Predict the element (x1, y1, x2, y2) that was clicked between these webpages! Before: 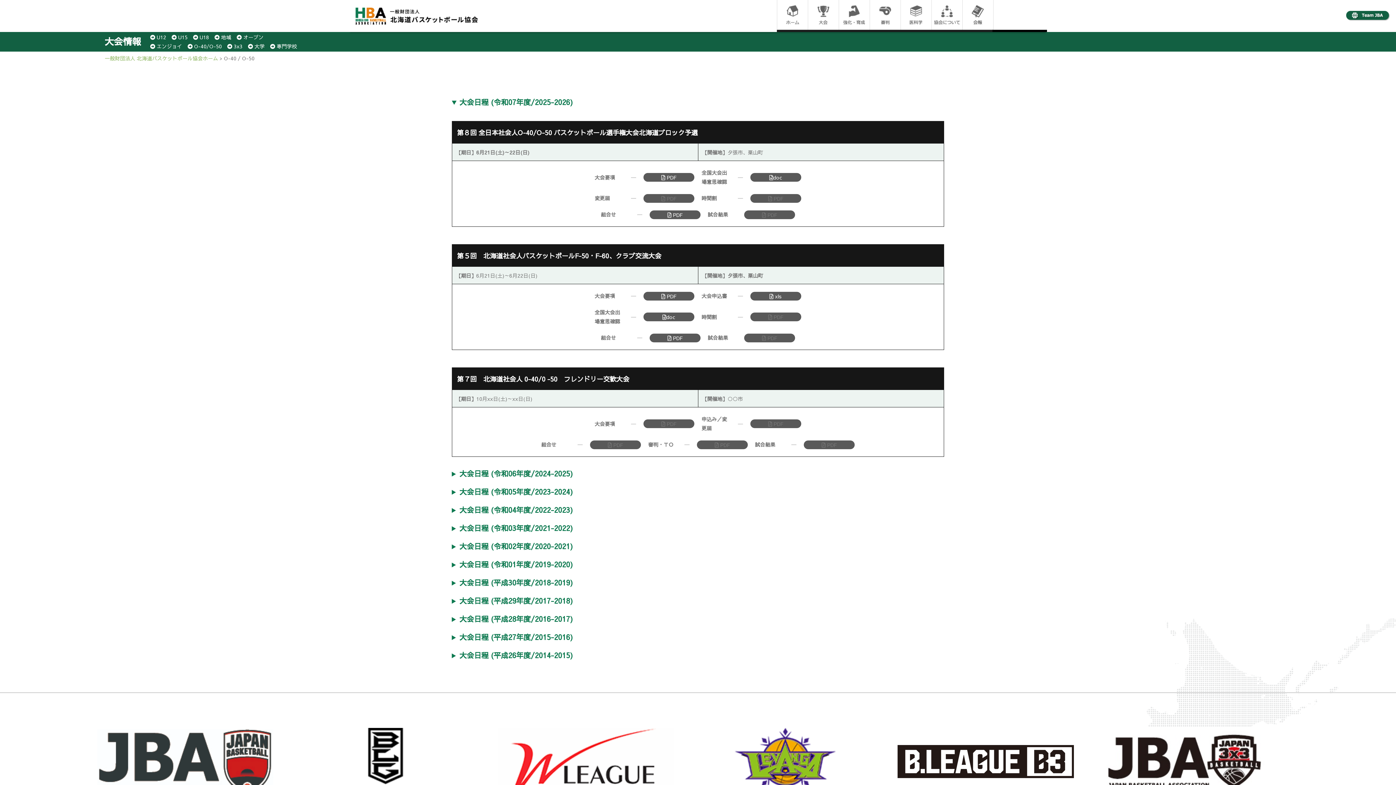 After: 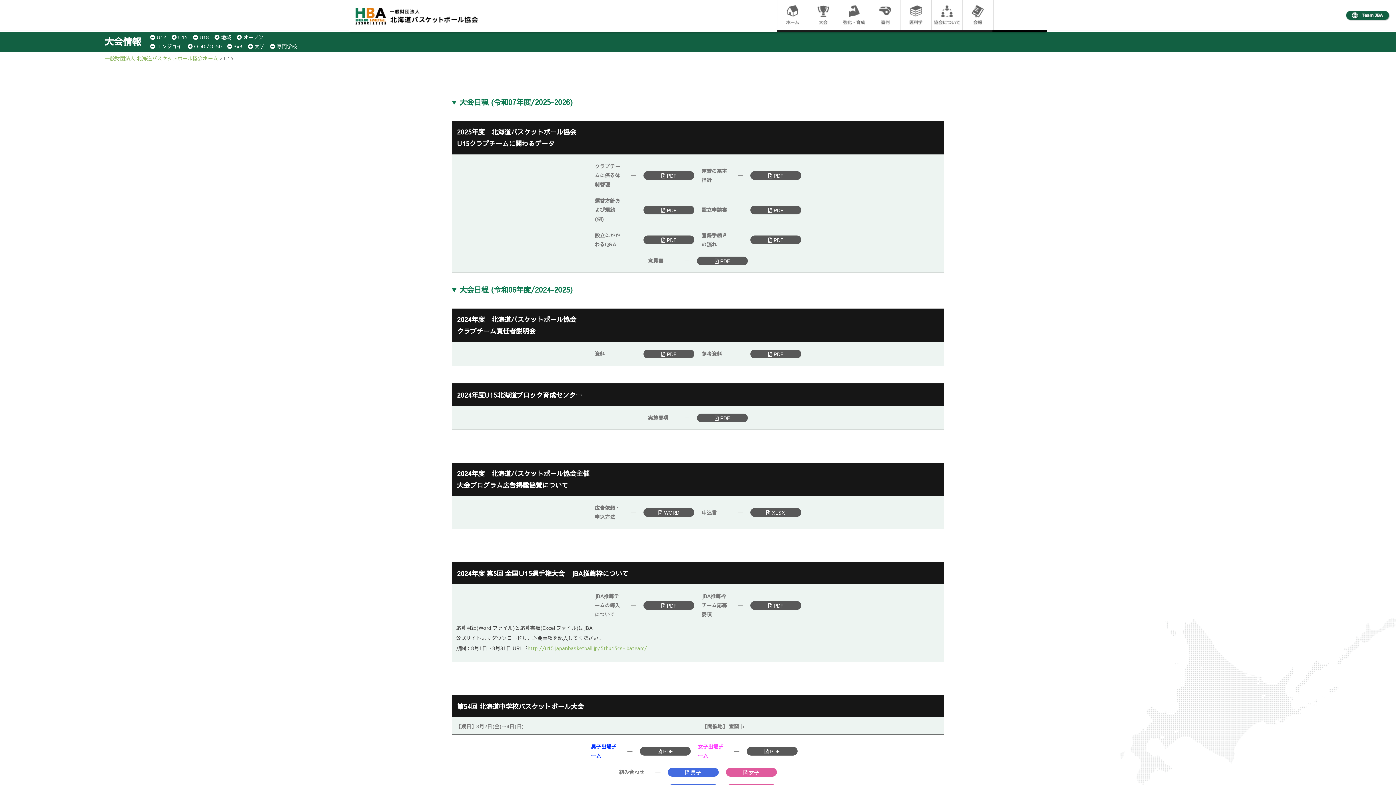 Action: label:  U15 bbox: (171, 33, 187, 40)